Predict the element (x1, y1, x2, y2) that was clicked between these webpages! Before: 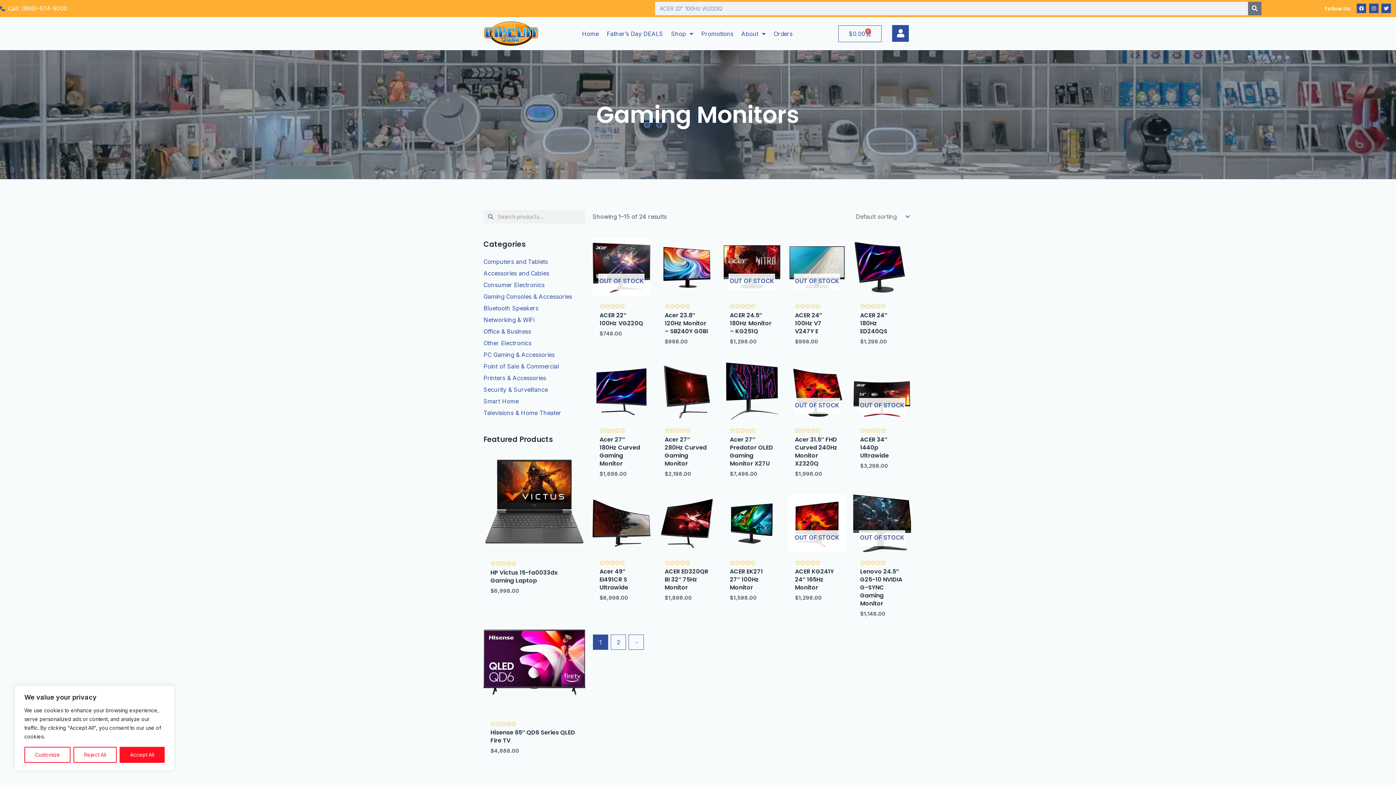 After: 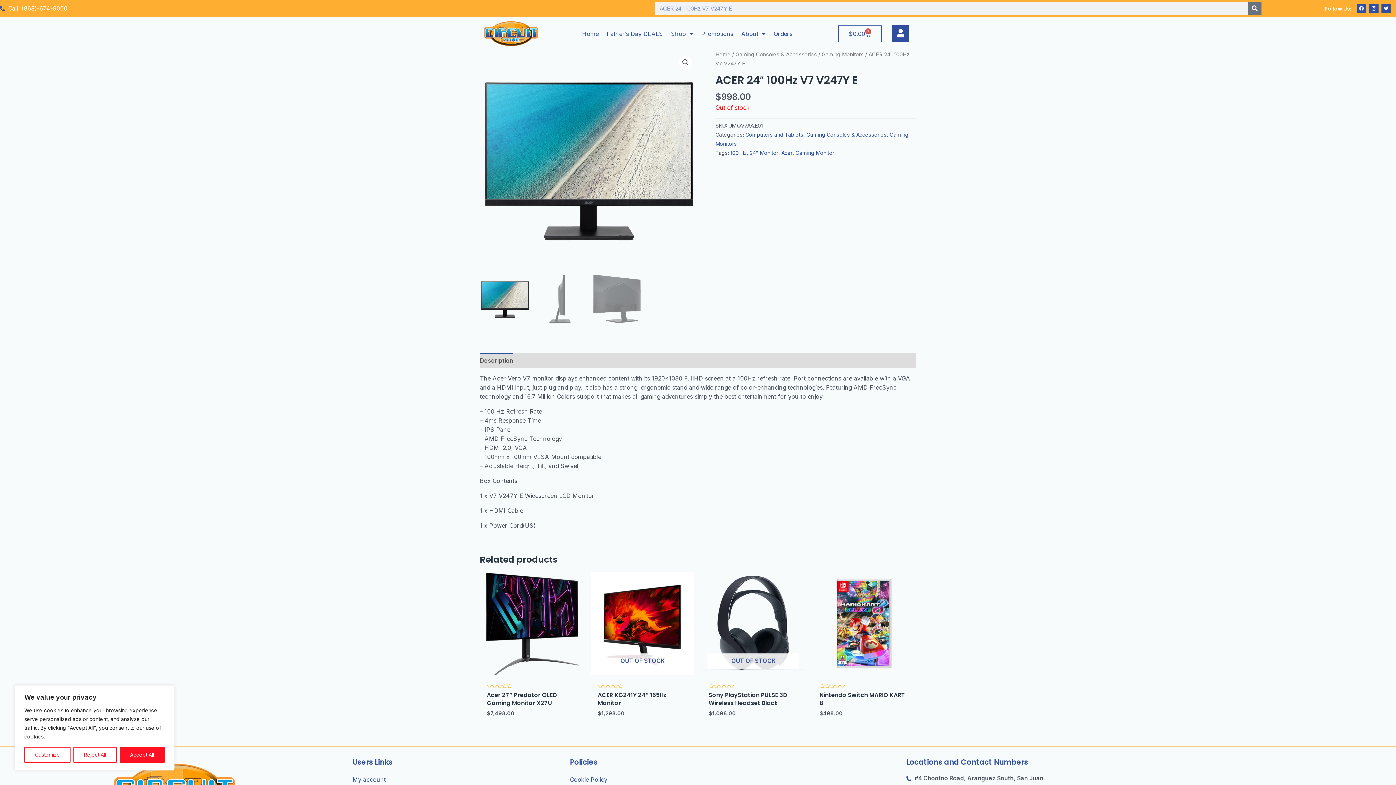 Action: label: OUT OF STOCK bbox: (788, 237, 846, 295)